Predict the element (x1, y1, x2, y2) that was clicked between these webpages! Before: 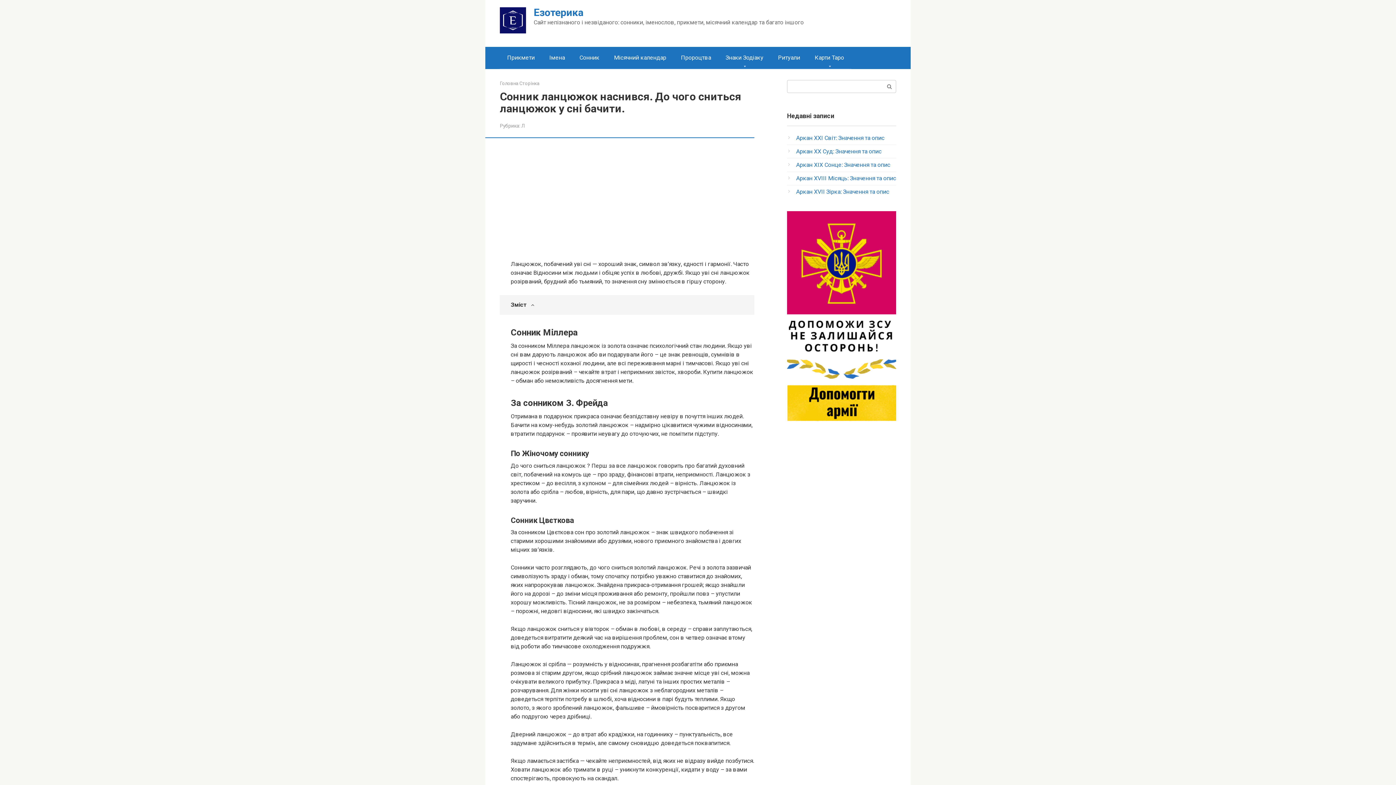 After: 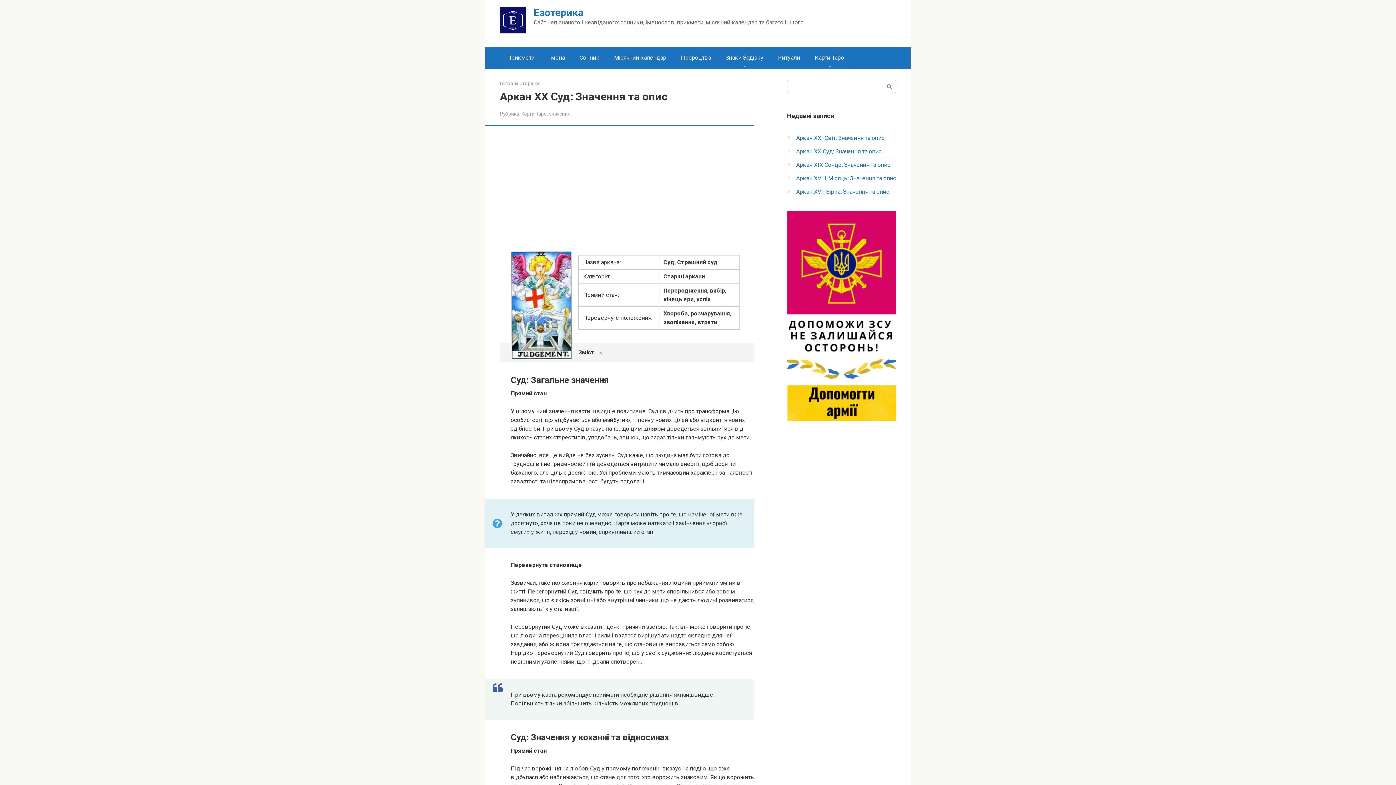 Action: bbox: (796, 148, 881, 154) label: Аркан XX Суд: Значення та опис